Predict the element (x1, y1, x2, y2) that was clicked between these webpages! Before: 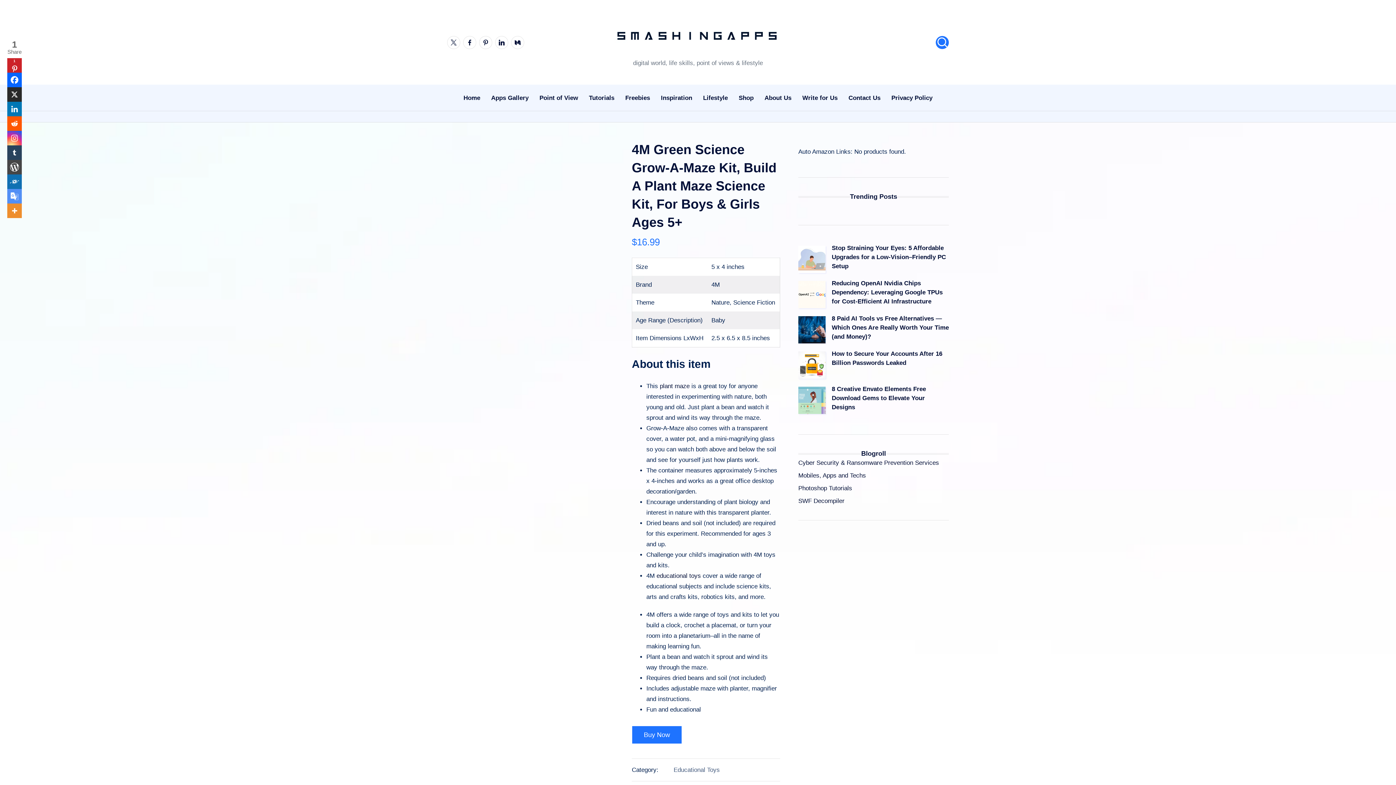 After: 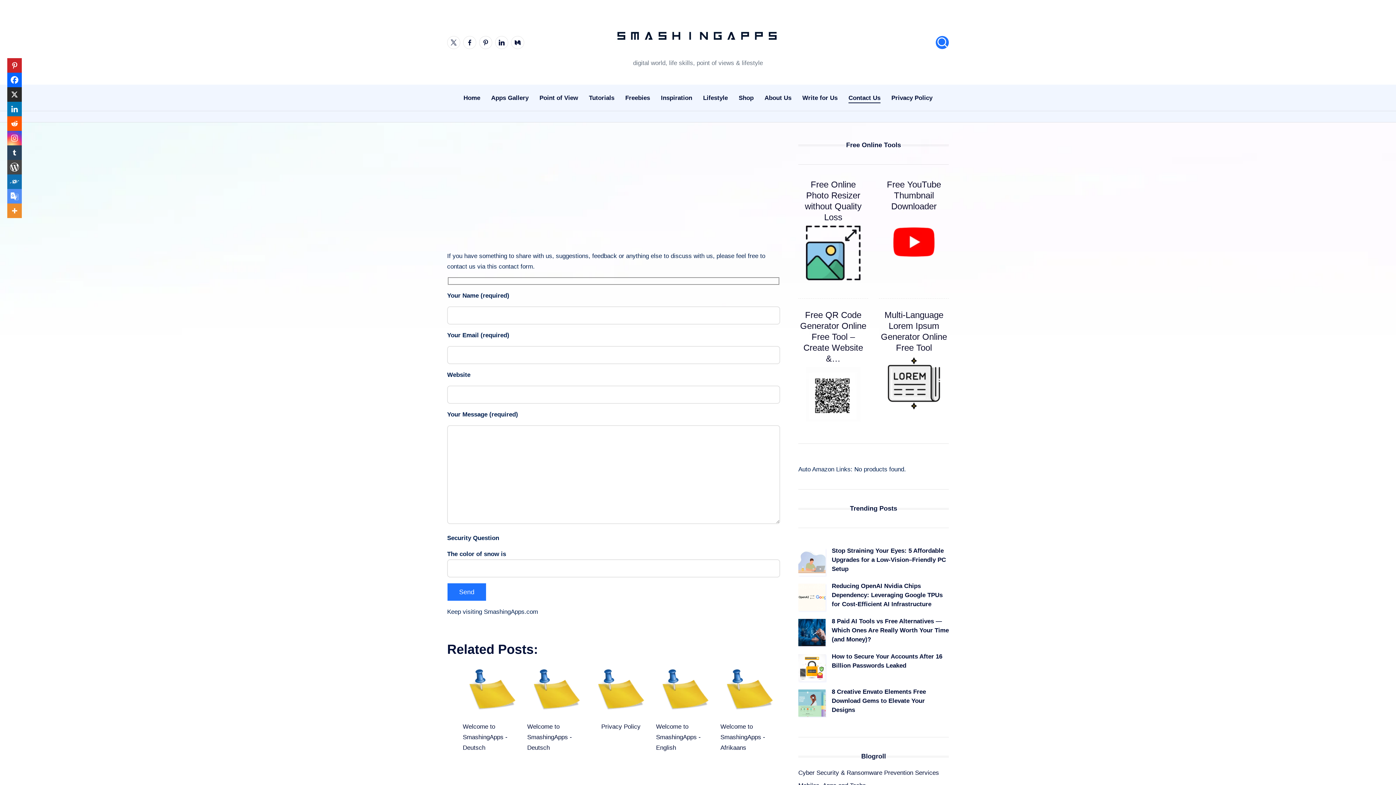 Action: label: Contact Us bbox: (848, 87, 880, 108)